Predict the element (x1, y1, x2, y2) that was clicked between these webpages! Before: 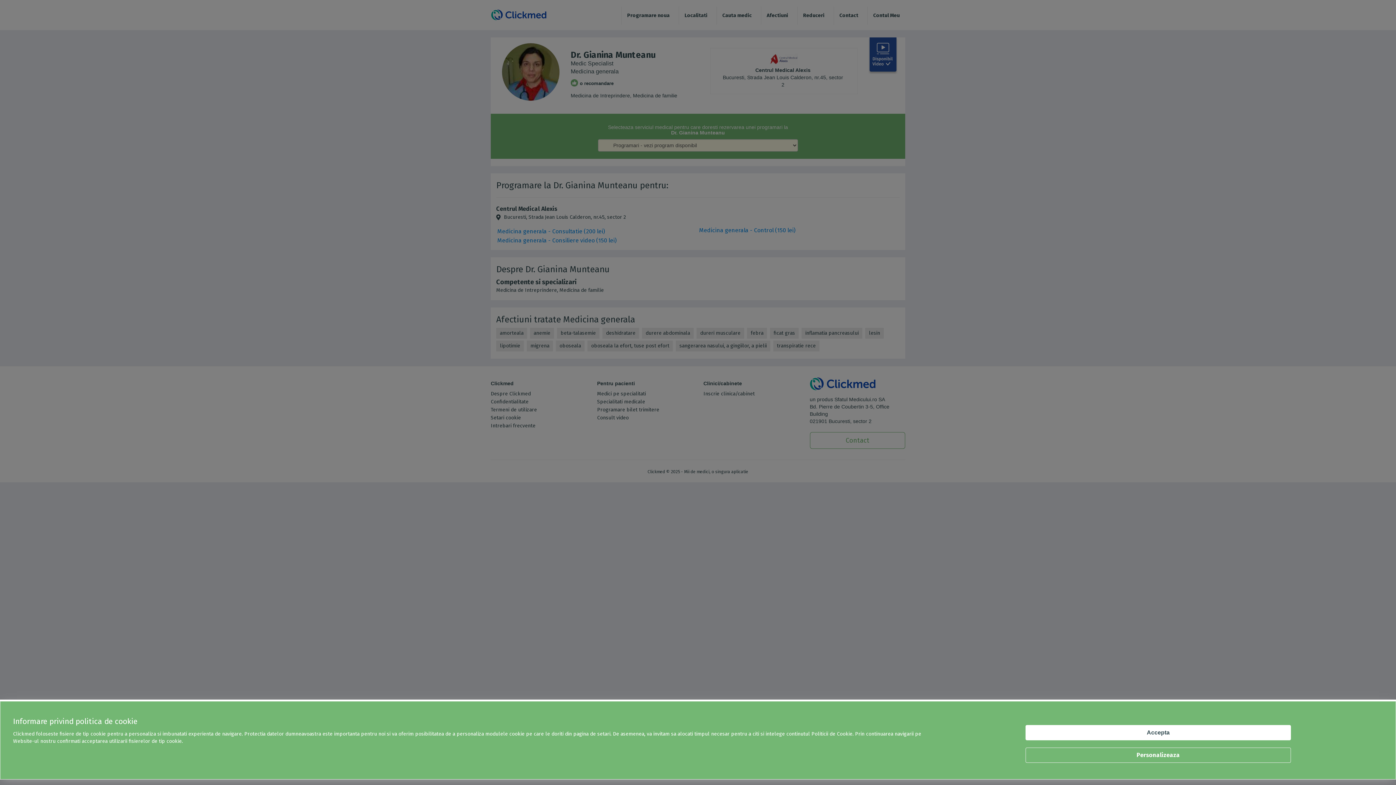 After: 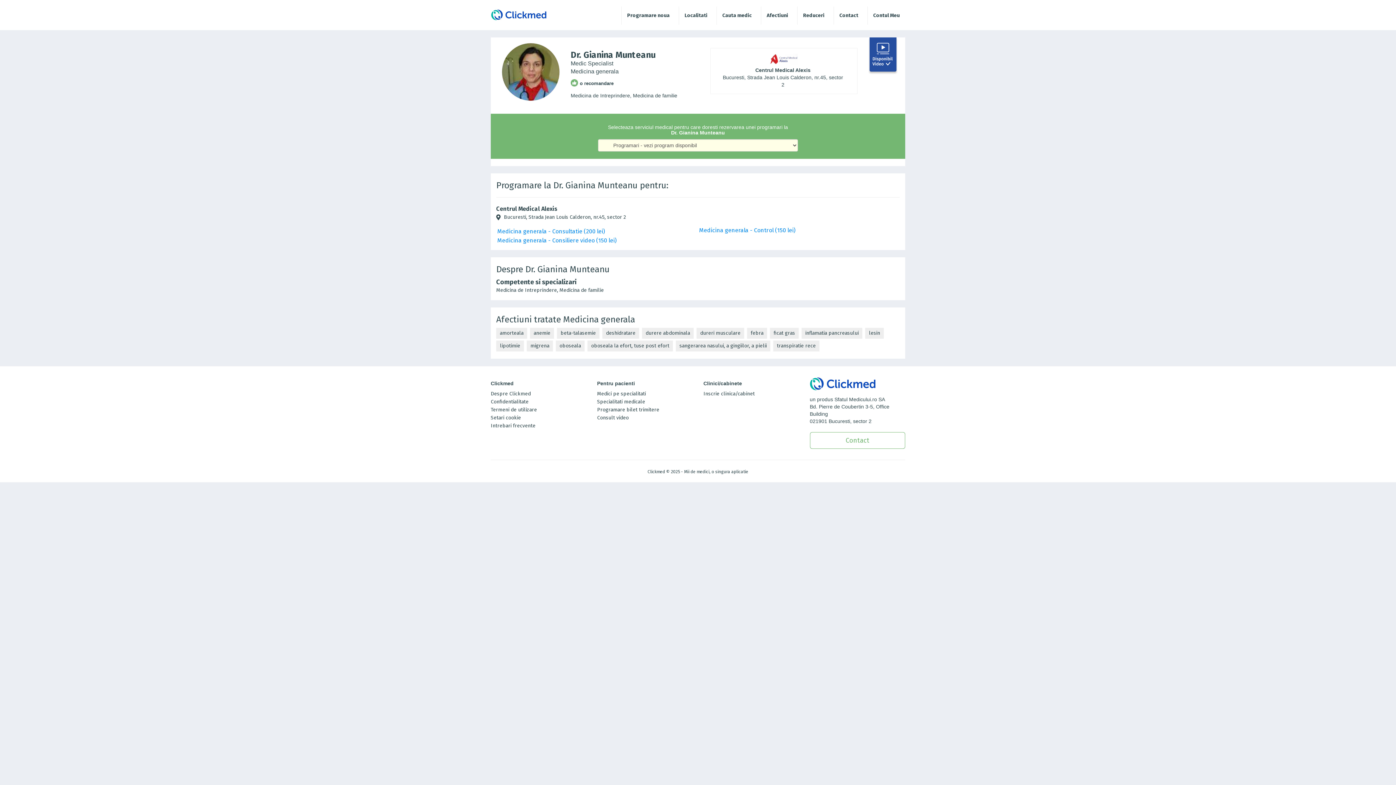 Action: bbox: (1025, 725, 1291, 740) label: Accepta